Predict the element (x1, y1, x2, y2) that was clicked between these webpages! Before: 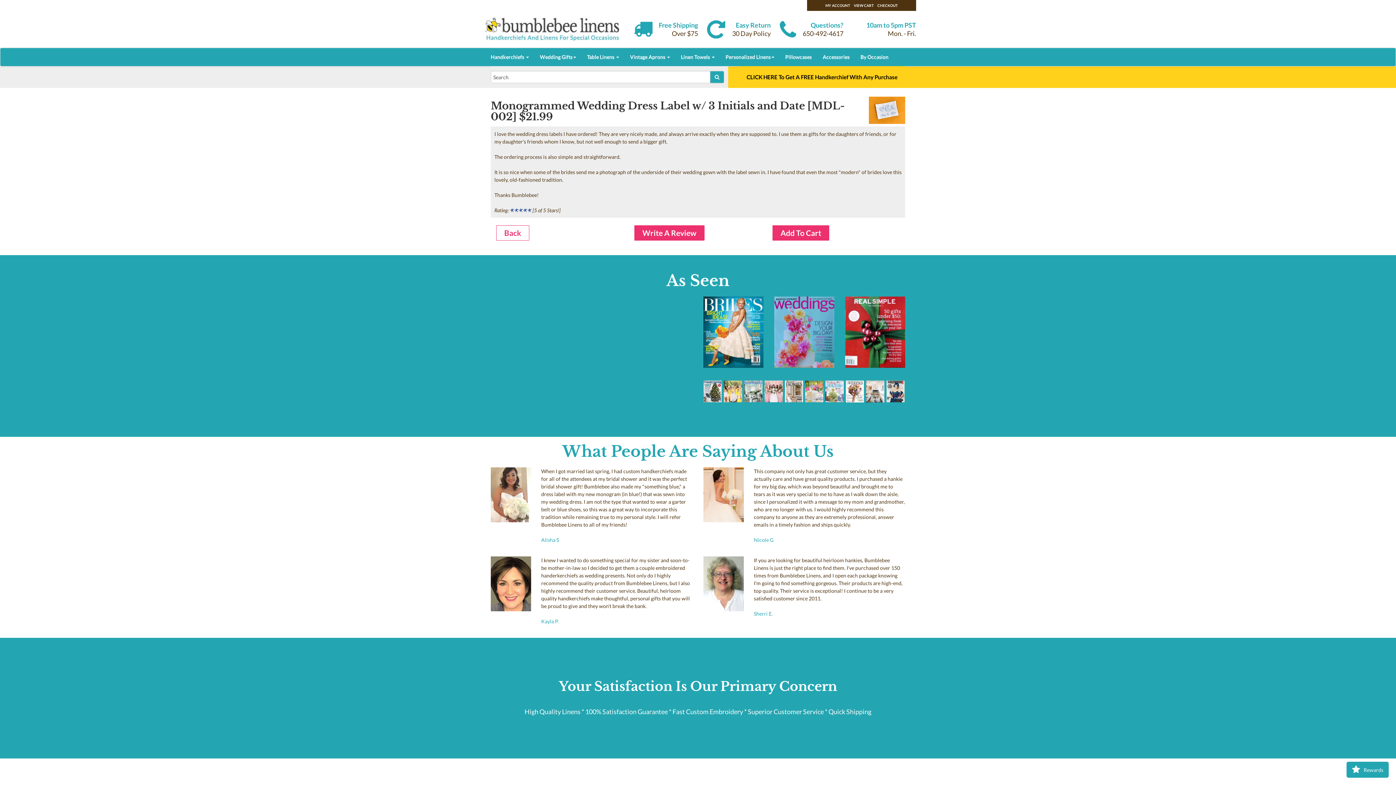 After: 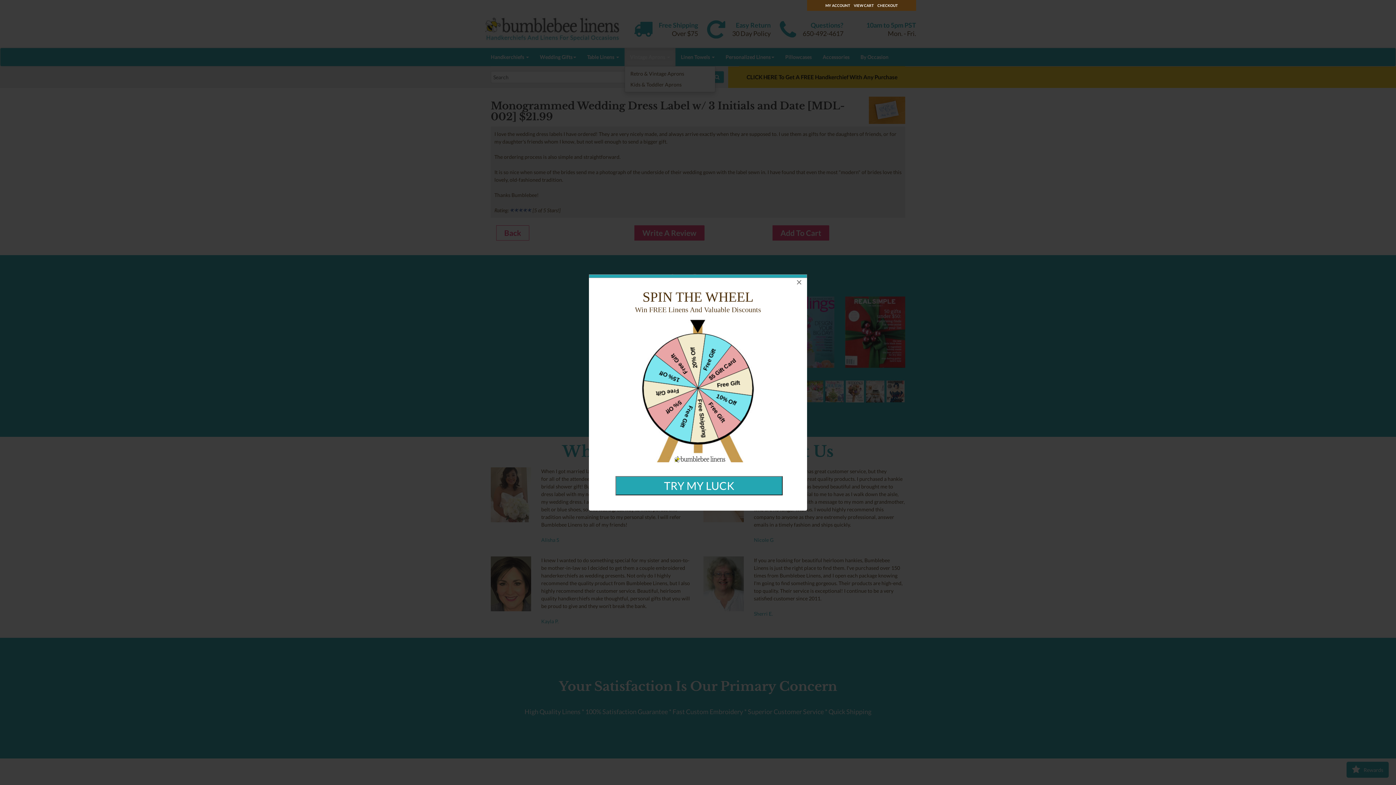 Action: label: Vintage Aprons  bbox: (624, 48, 675, 66)